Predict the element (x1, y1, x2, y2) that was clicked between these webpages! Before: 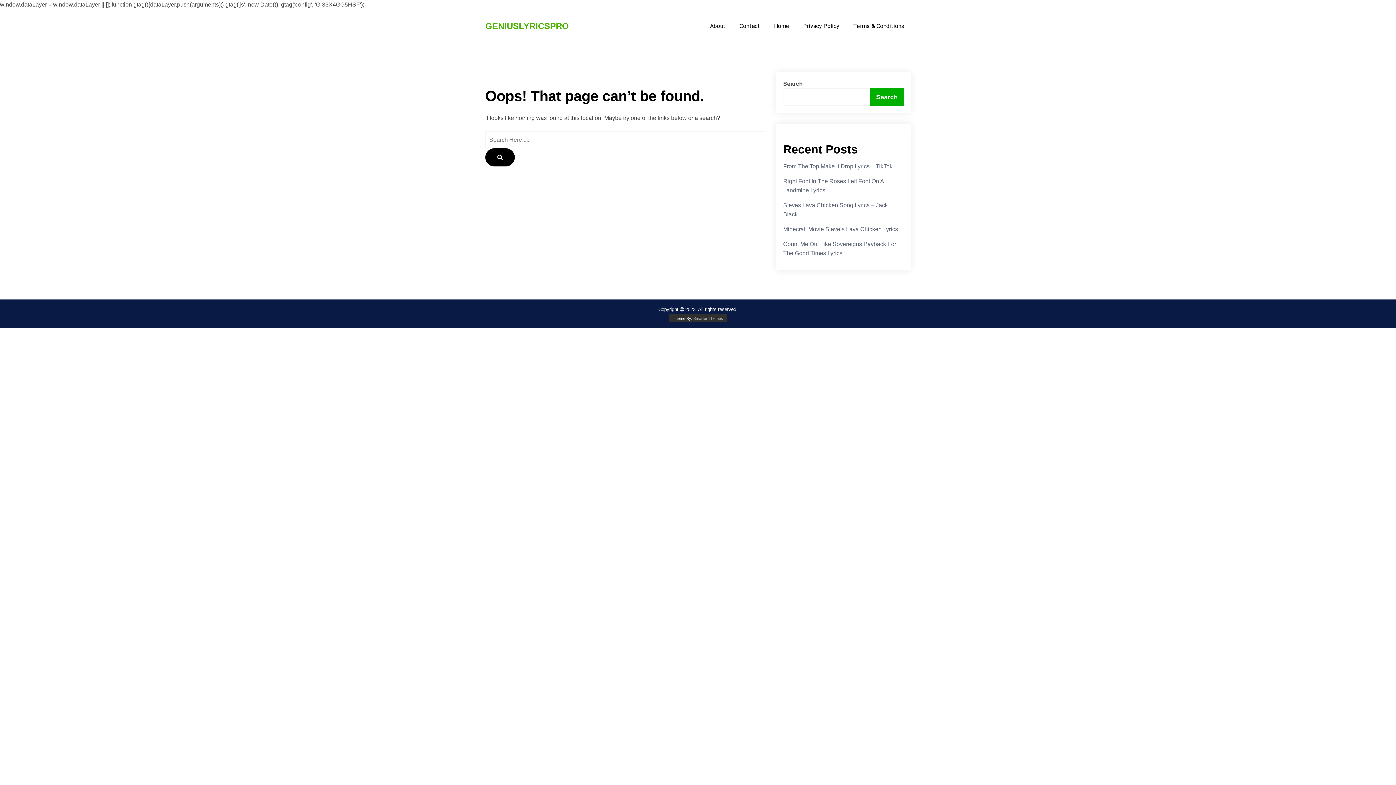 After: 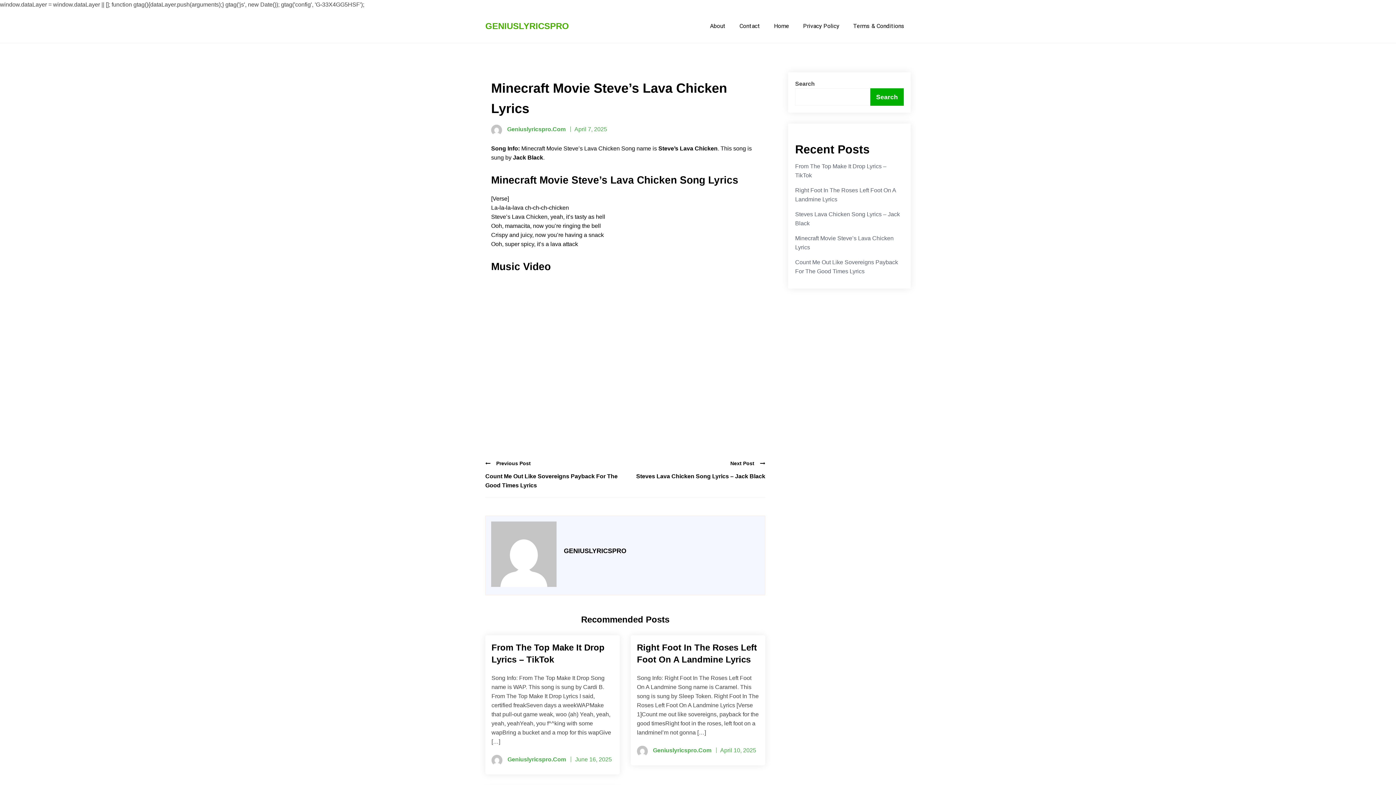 Action: label: Minecraft Movie Steve’s Lava Chicken Lyrics bbox: (783, 226, 898, 232)